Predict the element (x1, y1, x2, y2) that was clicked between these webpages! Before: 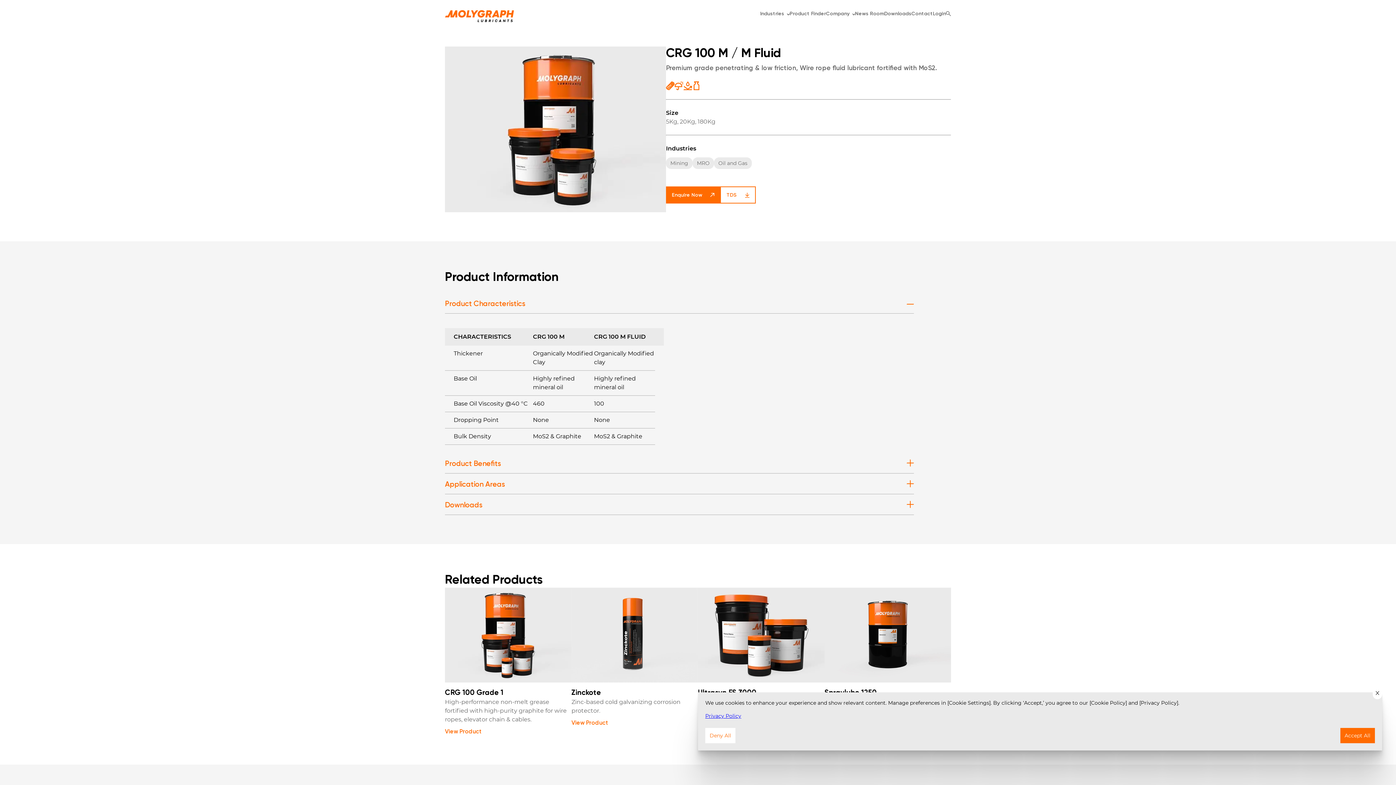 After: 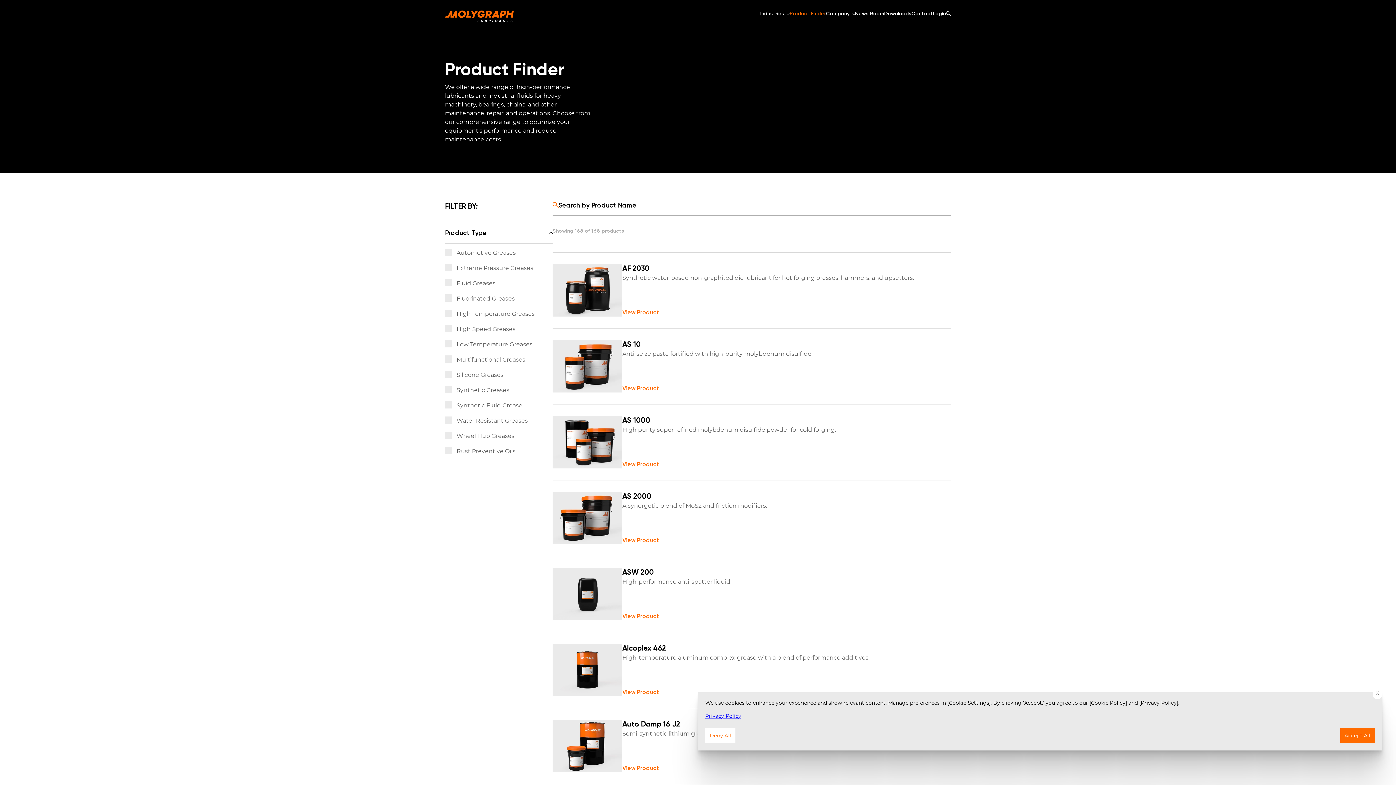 Action: bbox: (789, 10, 826, 17) label: Product Finder